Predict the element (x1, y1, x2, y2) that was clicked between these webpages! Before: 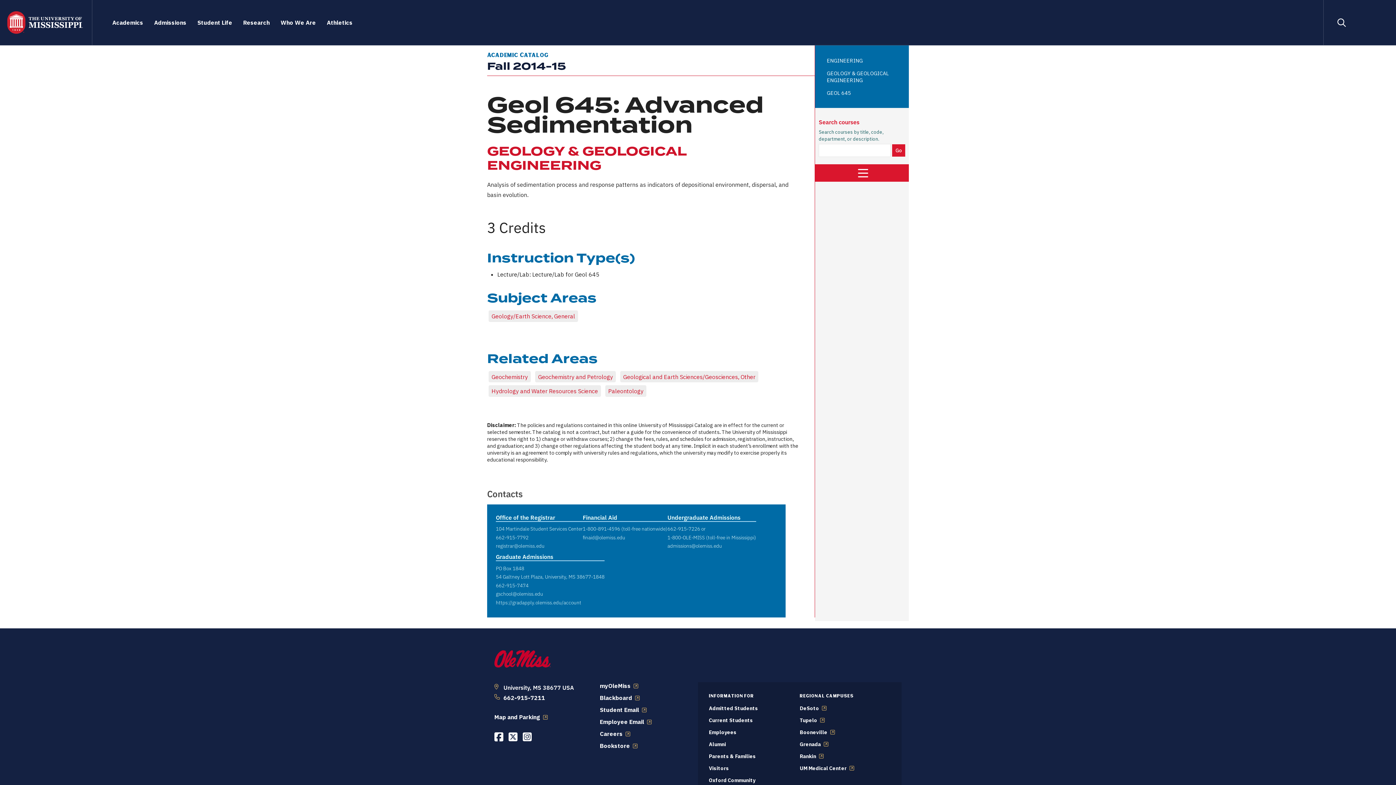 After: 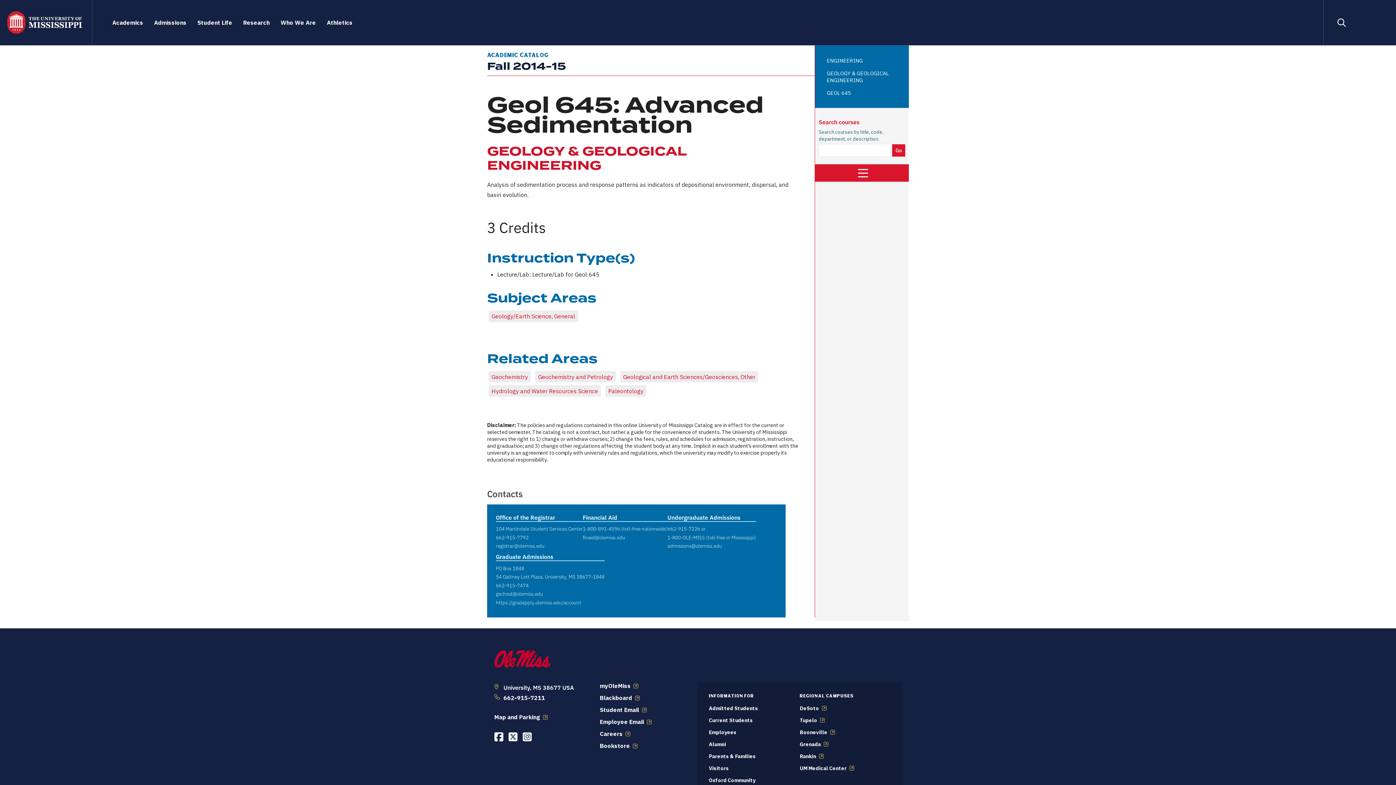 Action: bbox: (599, 706, 646, 713) label: Student Email